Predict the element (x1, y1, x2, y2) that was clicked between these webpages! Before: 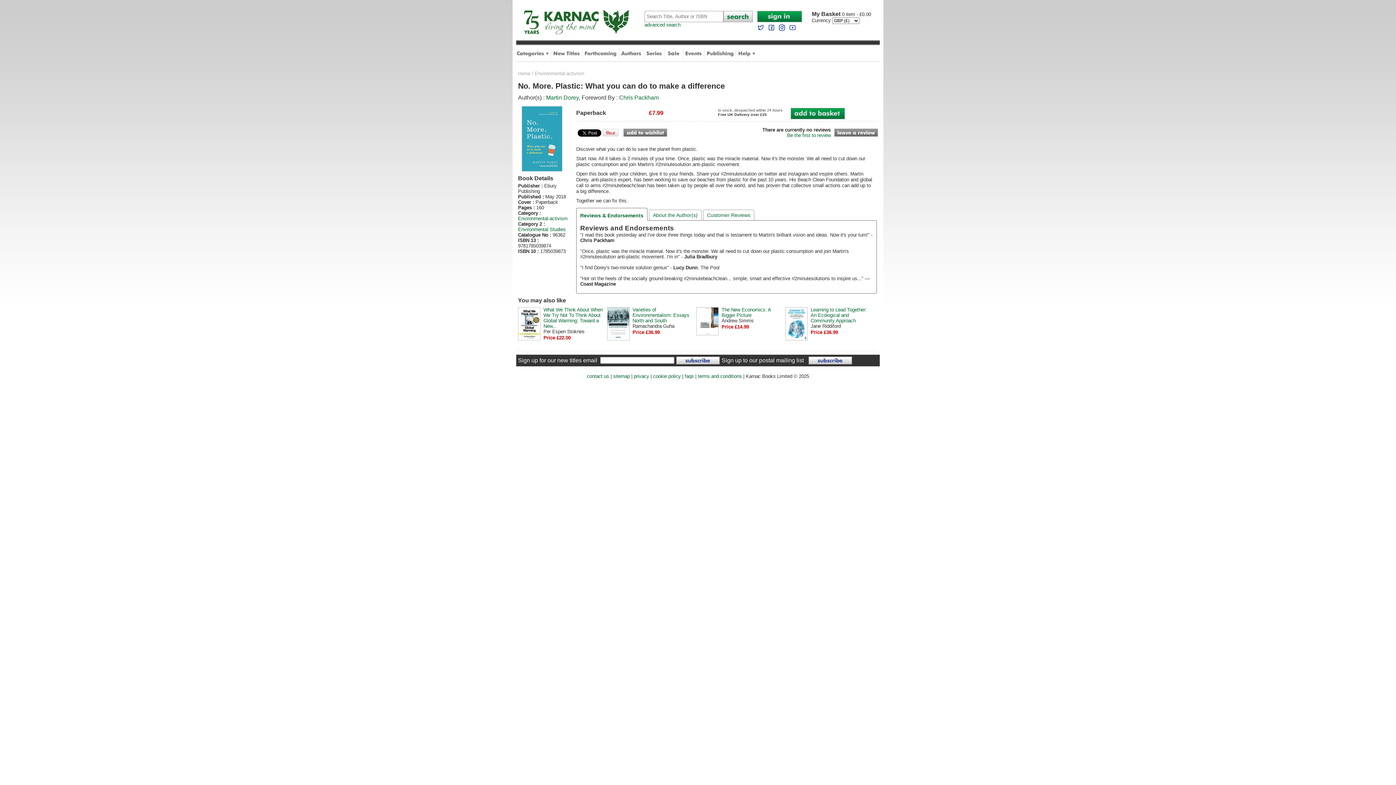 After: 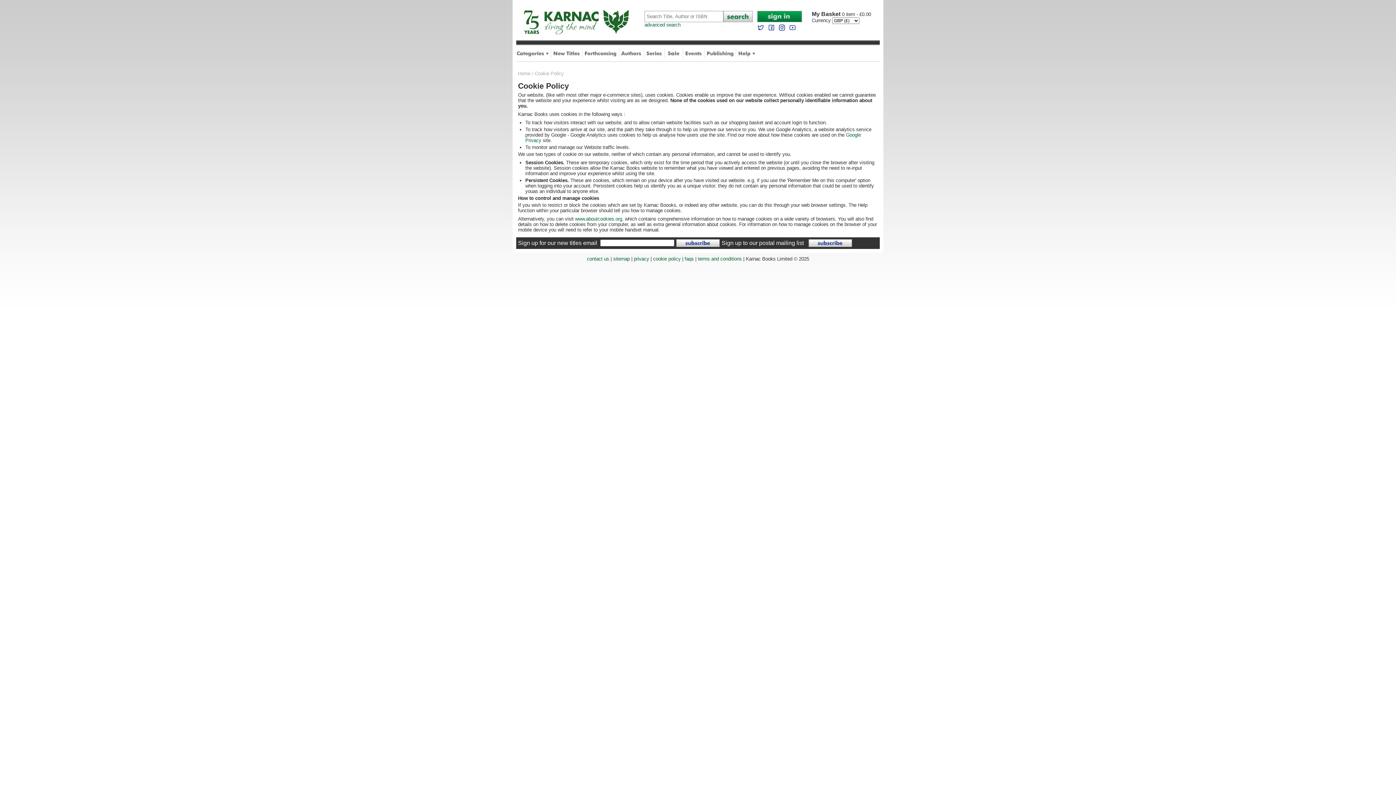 Action: label: cookie policy bbox: (653, 373, 680, 379)